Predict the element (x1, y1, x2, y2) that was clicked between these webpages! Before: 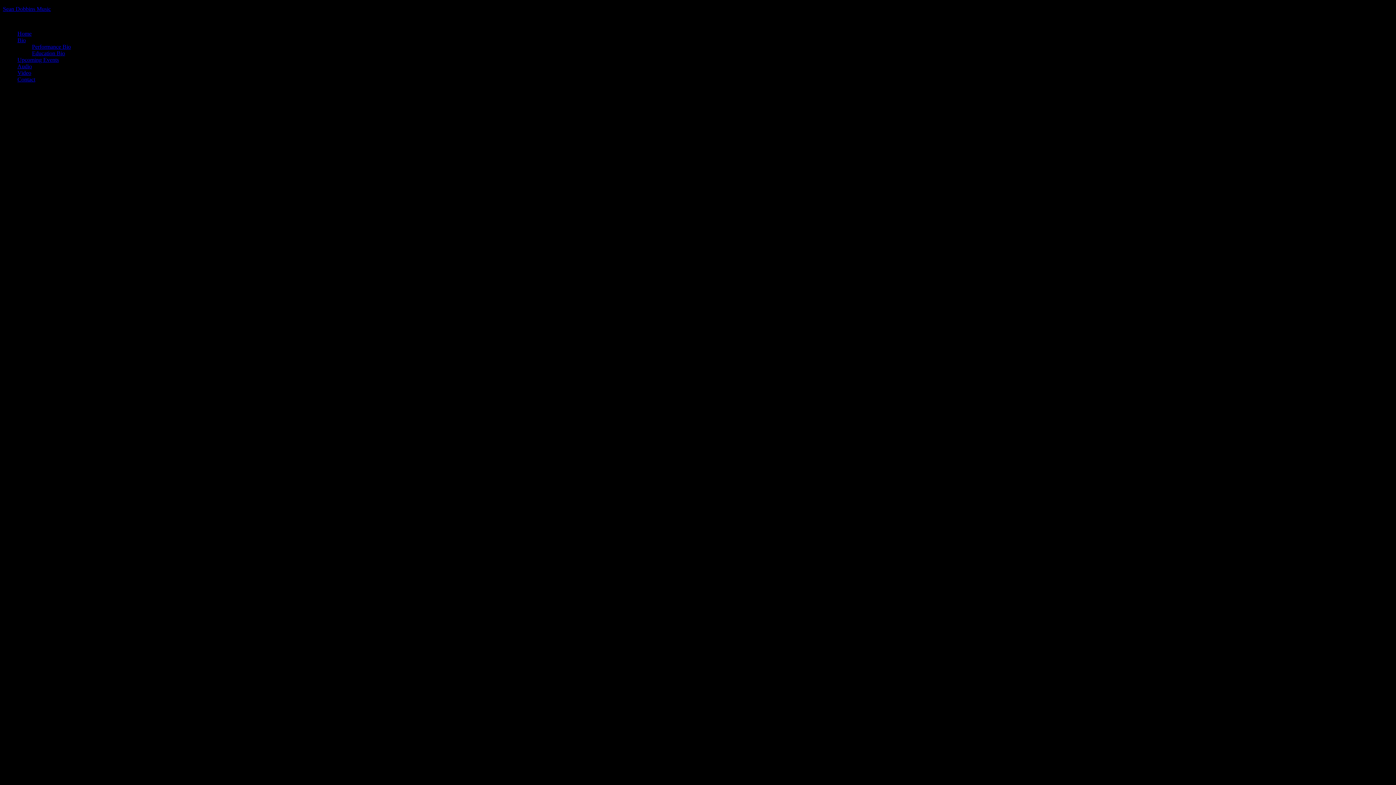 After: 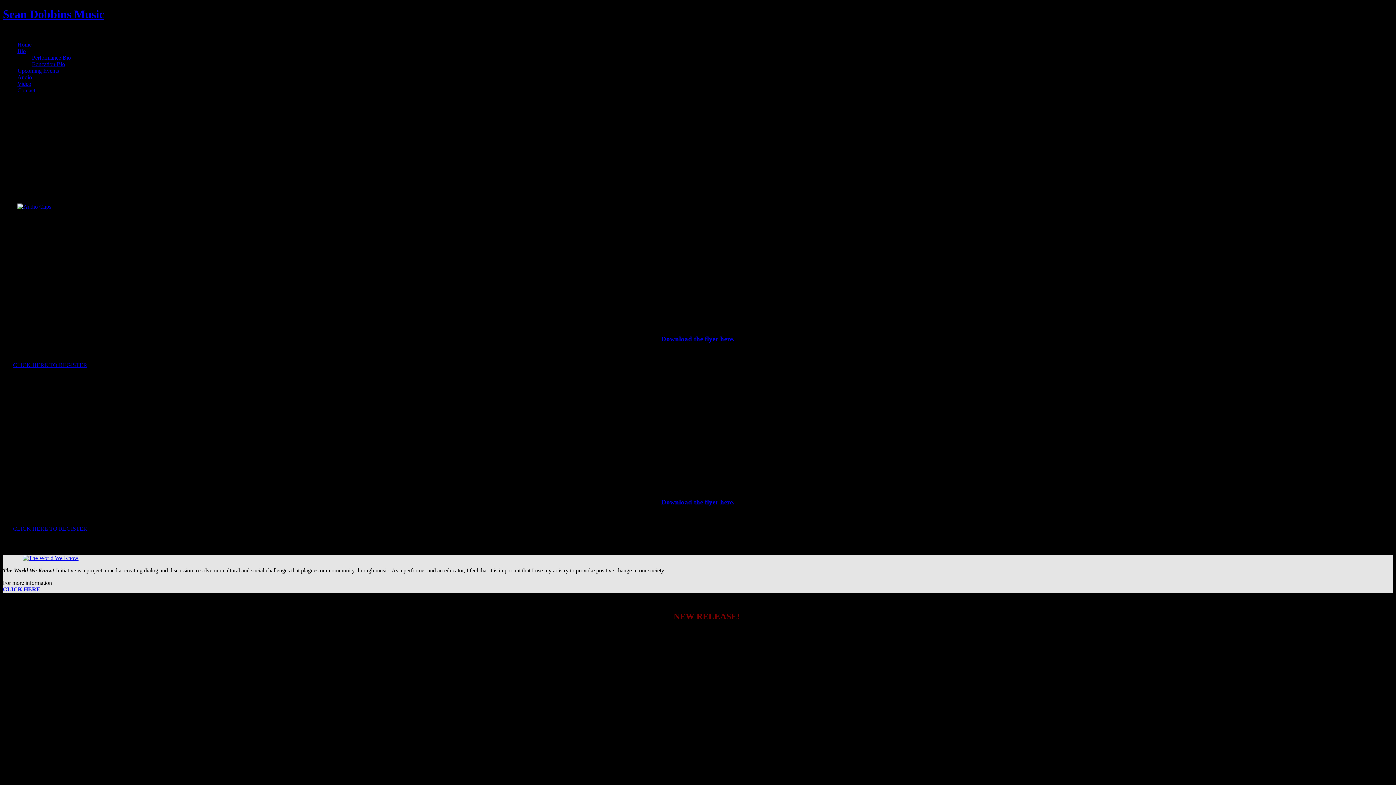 Action: label: Sean Dobbins Music bbox: (2, 5, 50, 12)